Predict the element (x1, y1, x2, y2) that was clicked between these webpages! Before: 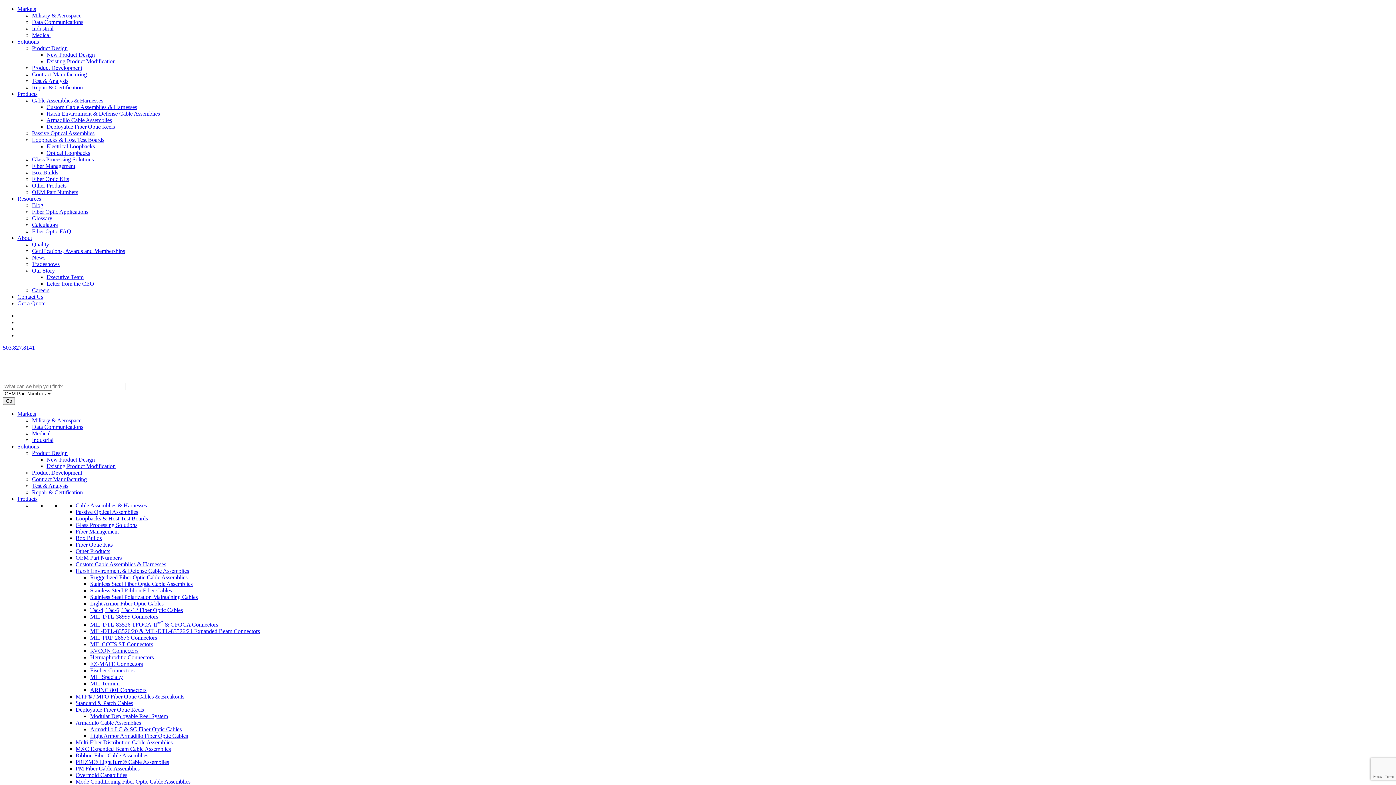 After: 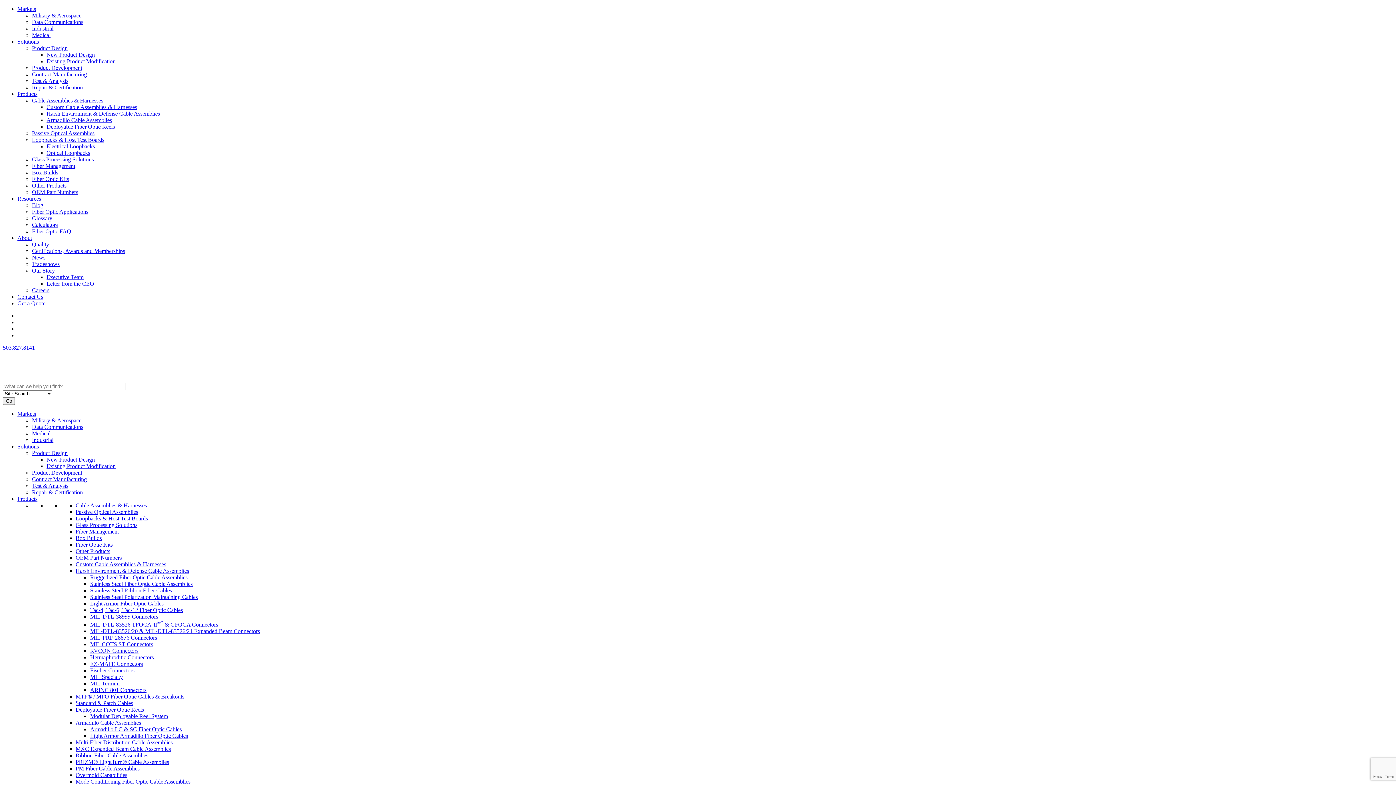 Action: bbox: (75, 720, 141, 726) label: Armadillo Cable Assemblies